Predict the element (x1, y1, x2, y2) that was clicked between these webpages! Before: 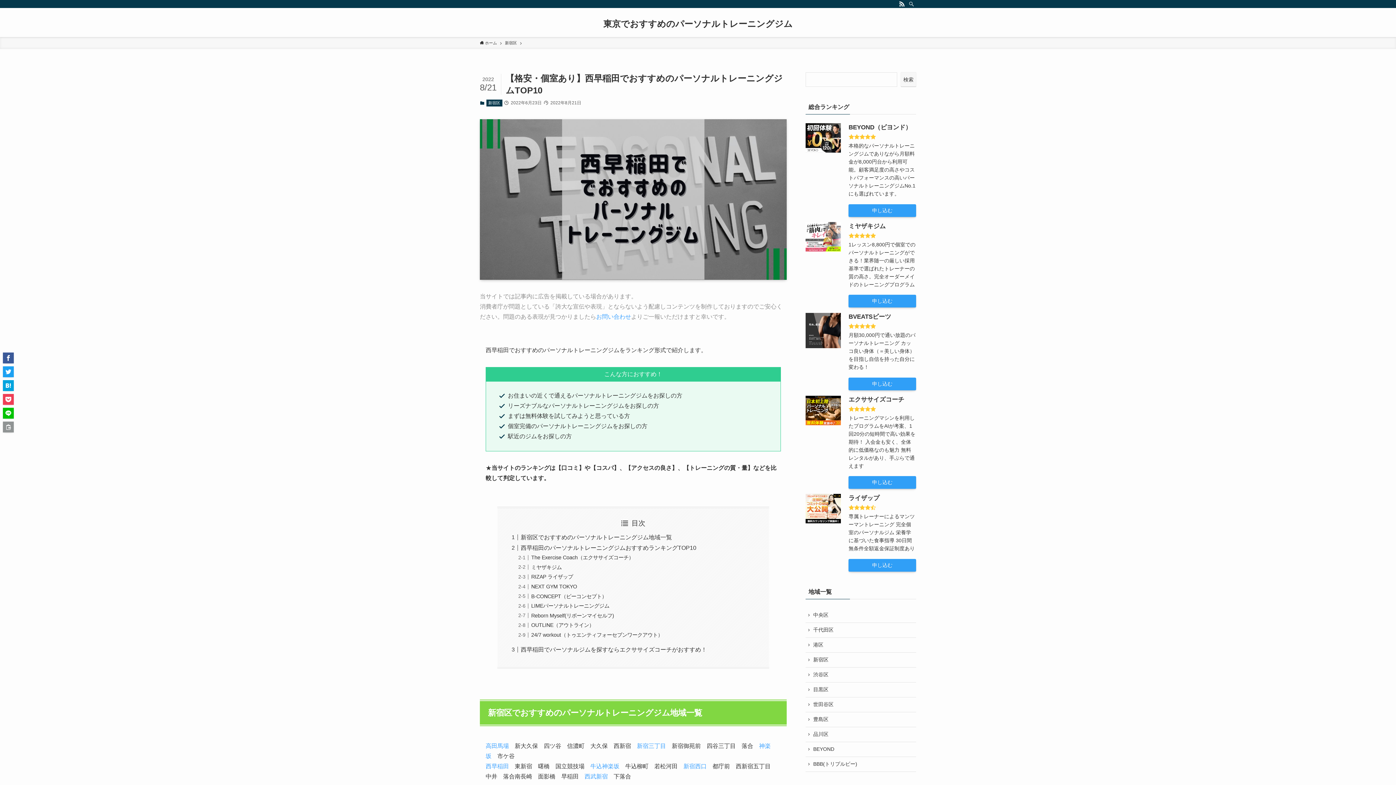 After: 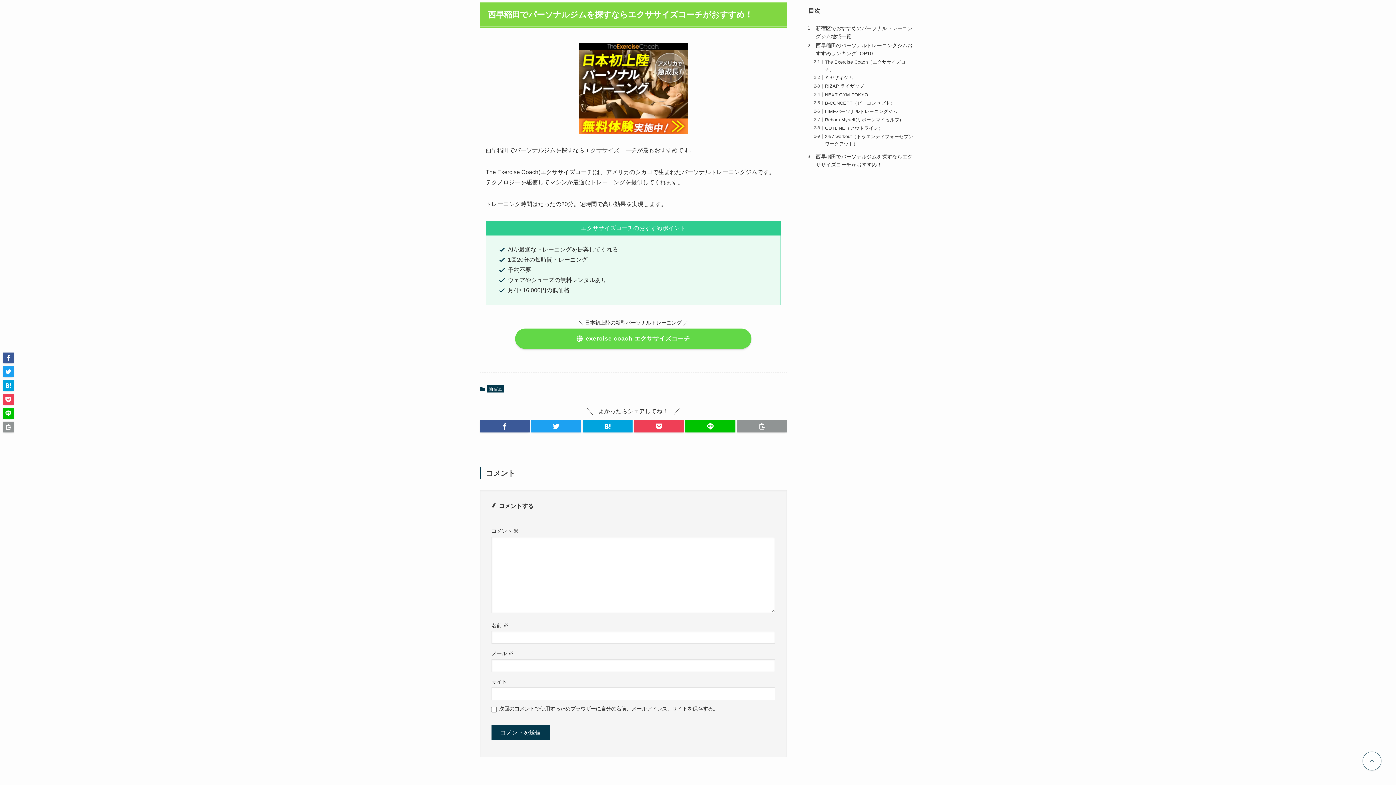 Action: label: 西早稲田でパーソナルジムを探すならエクササイズコーチがおすすめ！ bbox: (520, 646, 707, 652)